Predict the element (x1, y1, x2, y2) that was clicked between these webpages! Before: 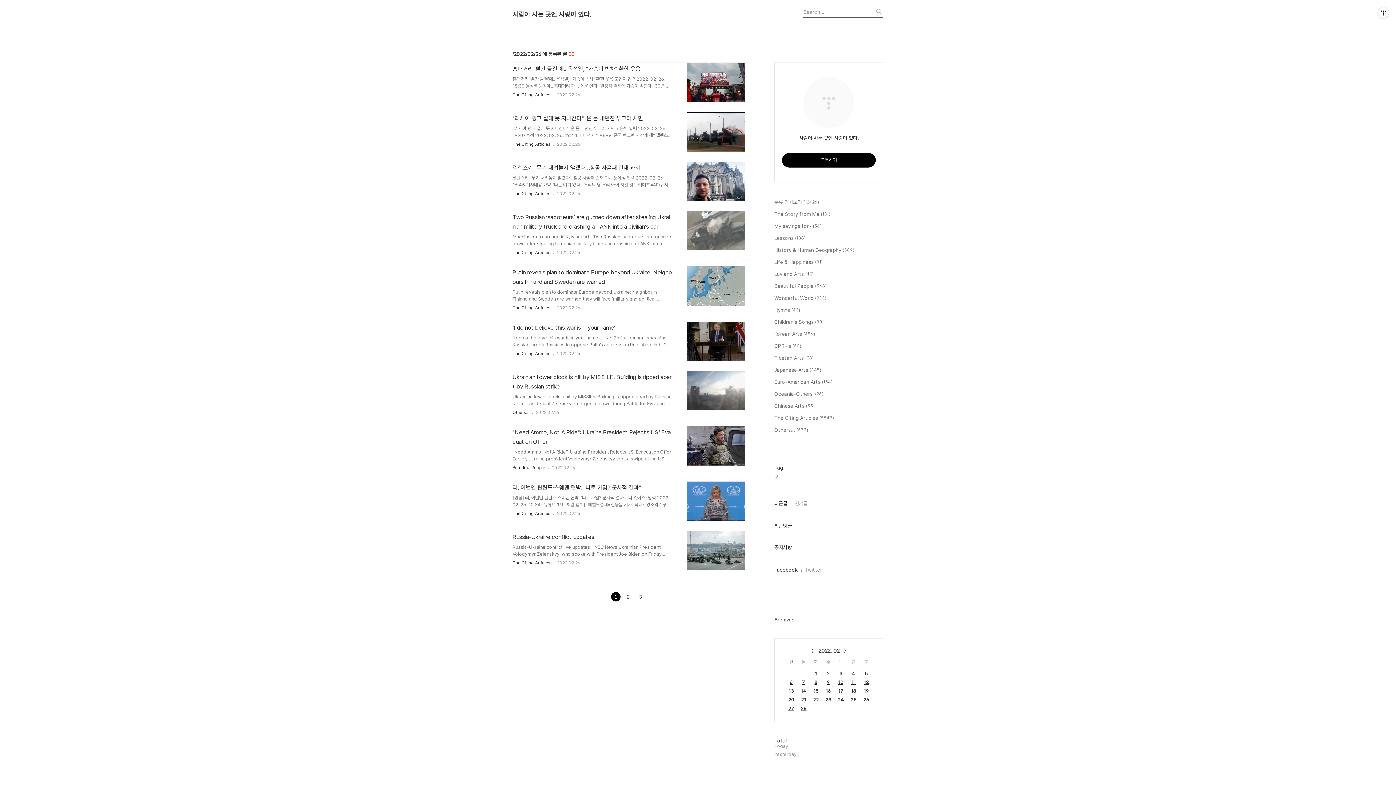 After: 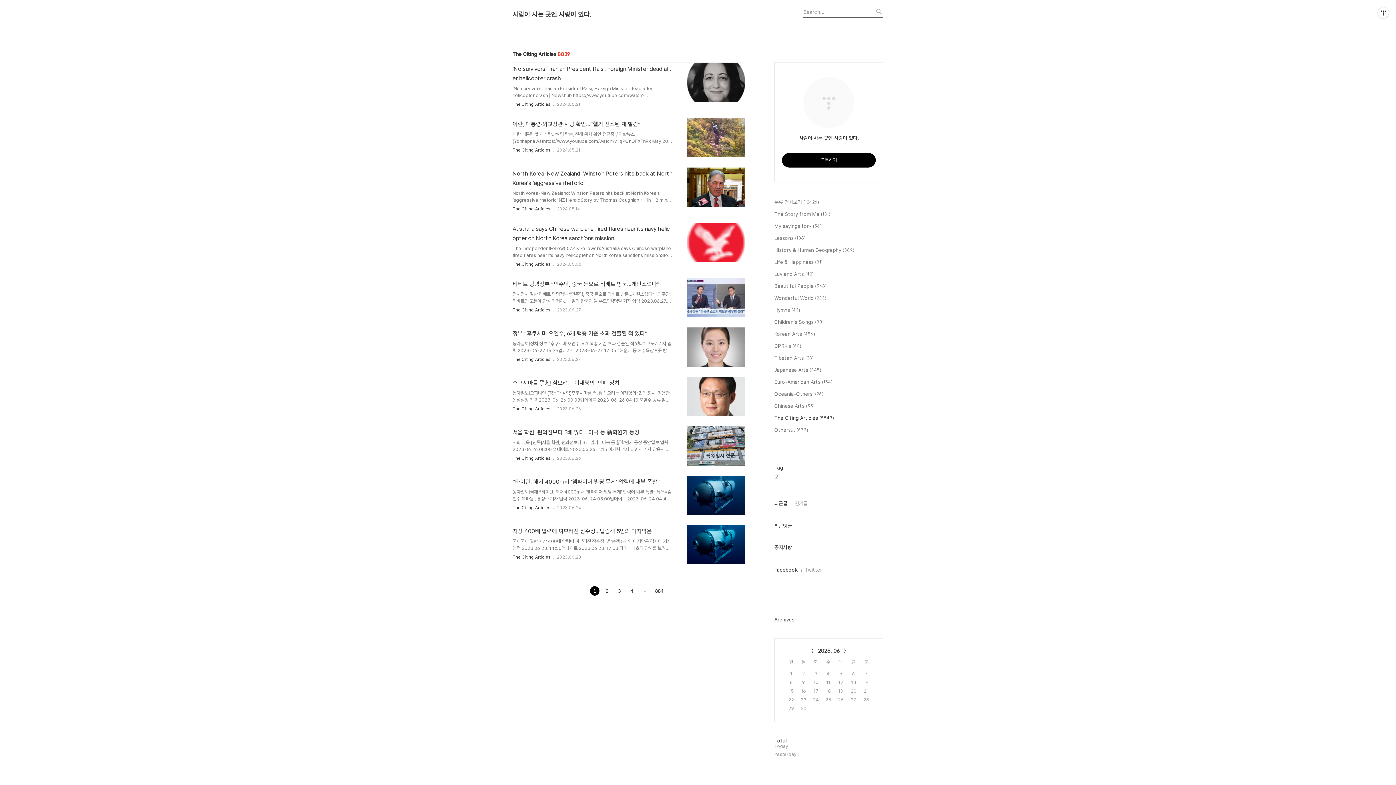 Action: label: The Citing Articles bbox: (512, 511, 550, 516)